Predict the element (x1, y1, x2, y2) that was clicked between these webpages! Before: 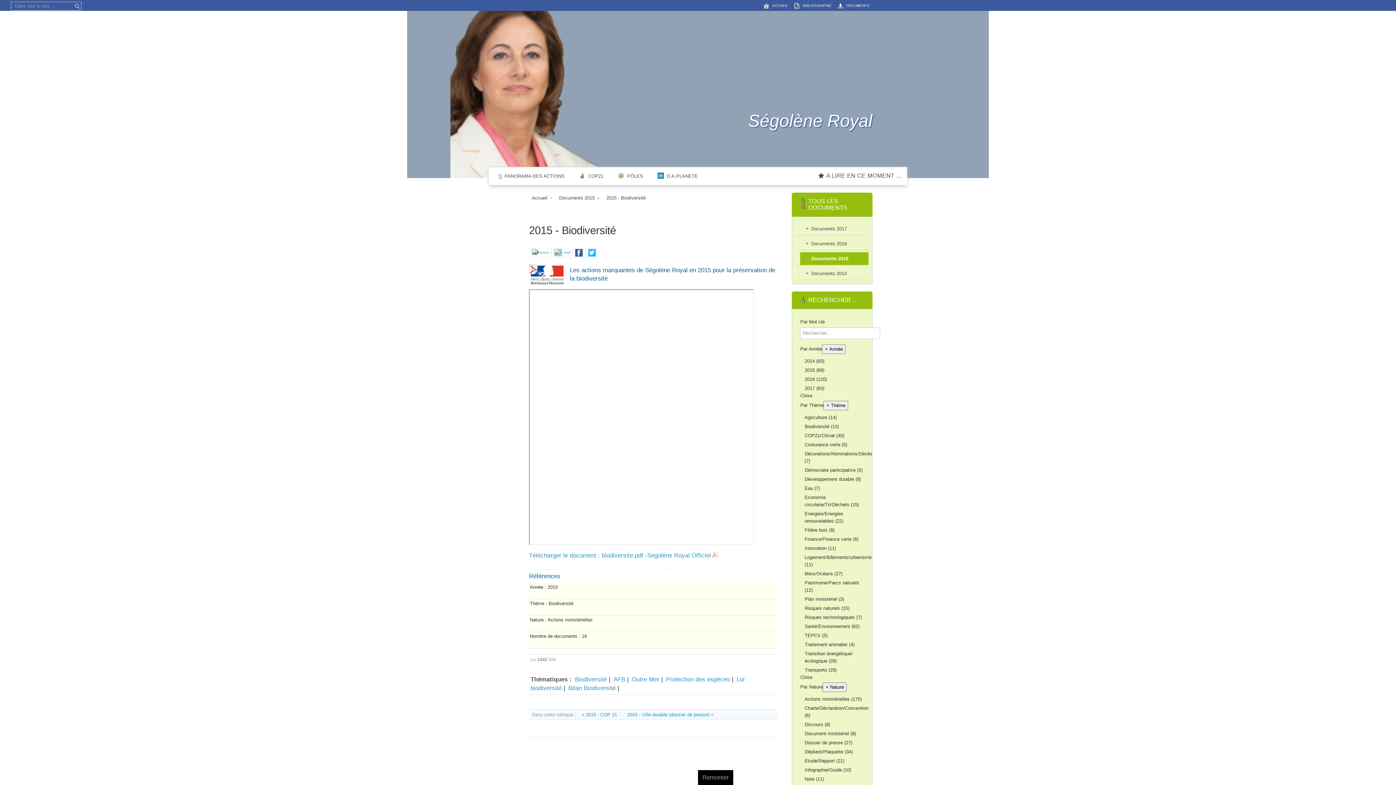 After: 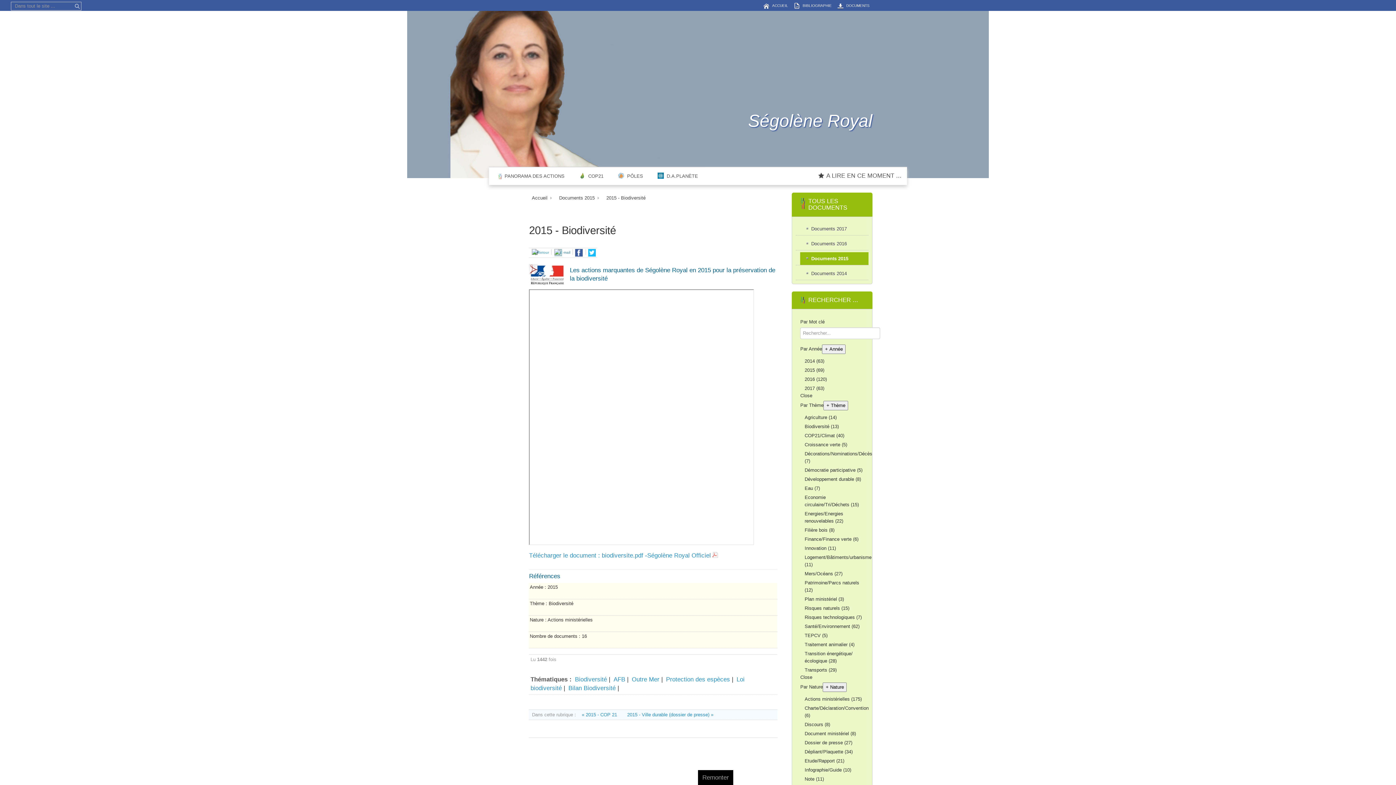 Action: label:   bbox: (554, 250, 571, 254)